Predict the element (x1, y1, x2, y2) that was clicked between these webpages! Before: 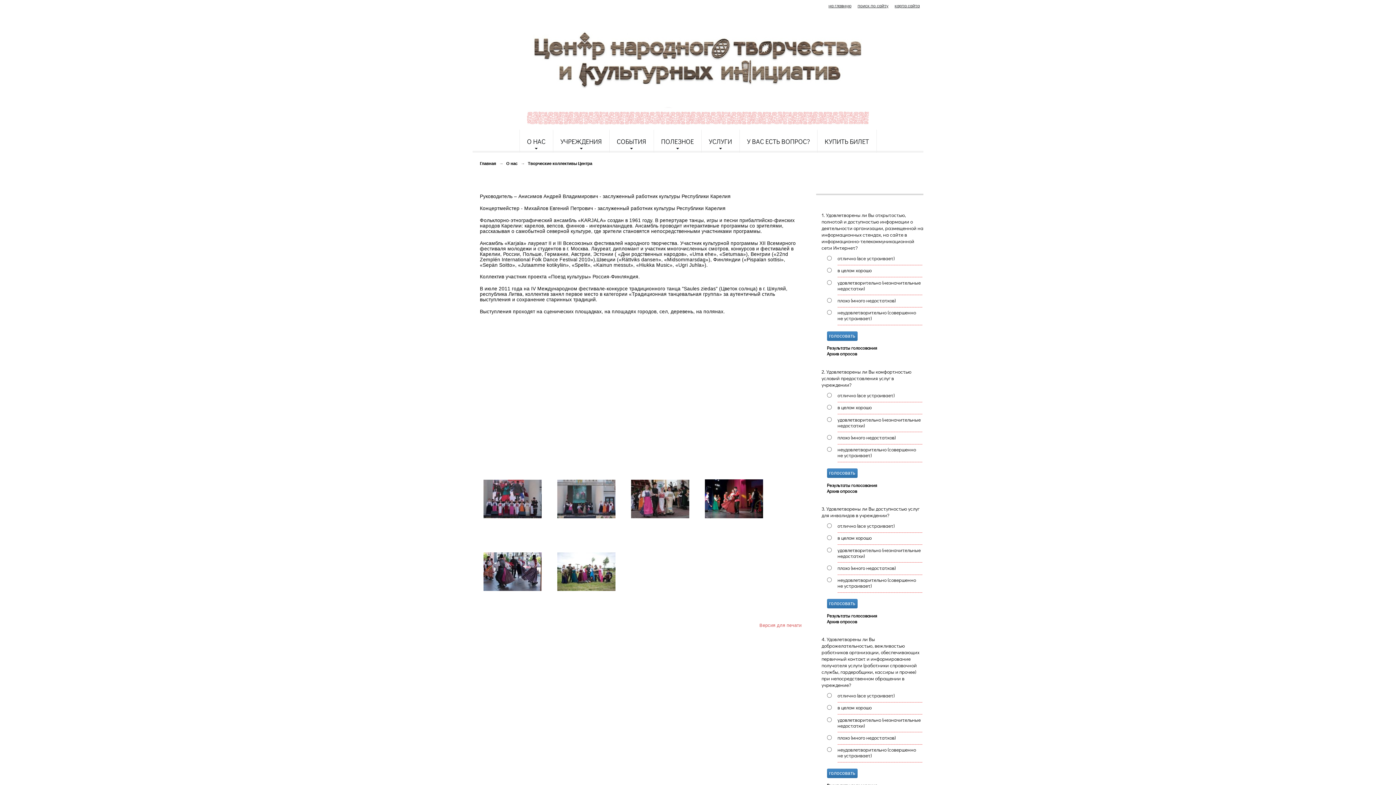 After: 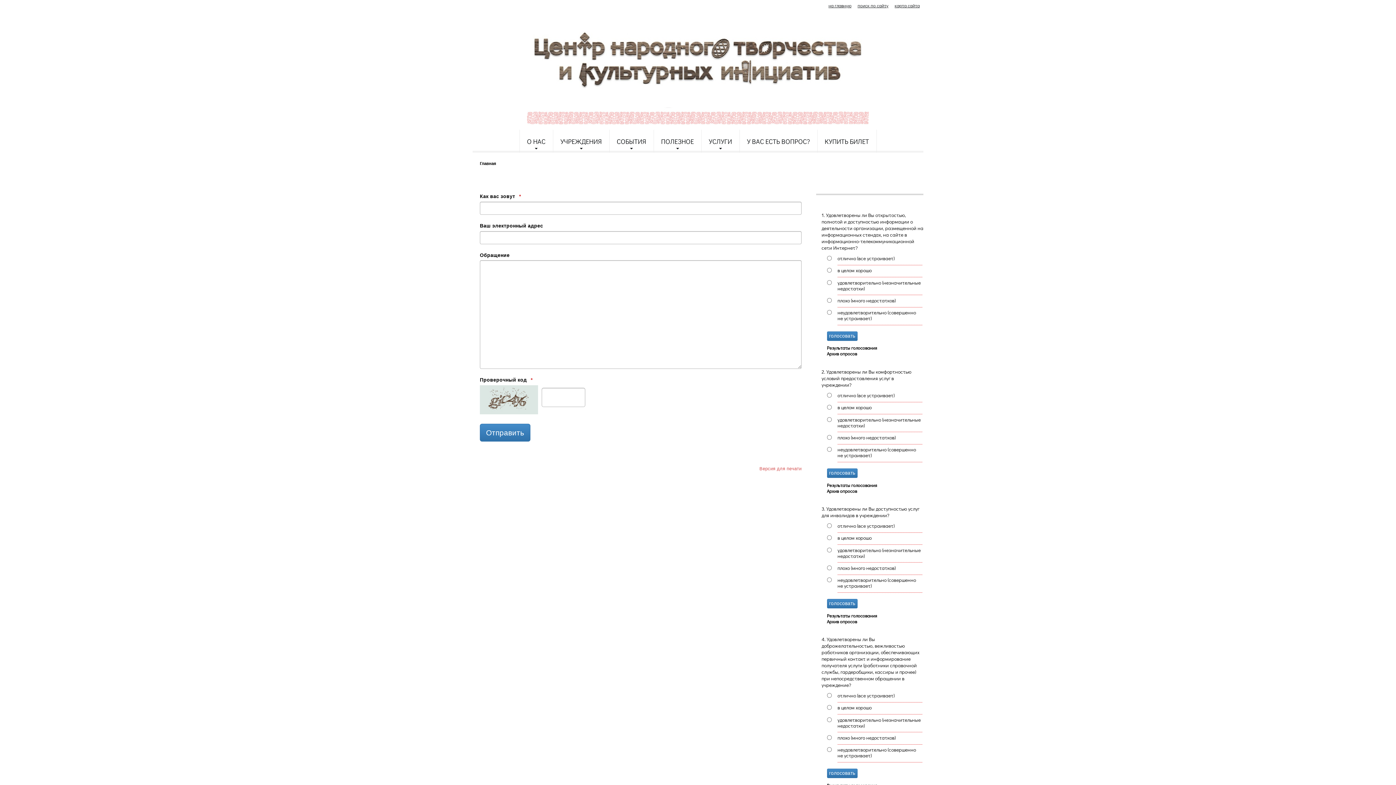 Action: bbox: (739, 129, 817, 152) label: У ВАС ЕСТЬ ВОПРОС?